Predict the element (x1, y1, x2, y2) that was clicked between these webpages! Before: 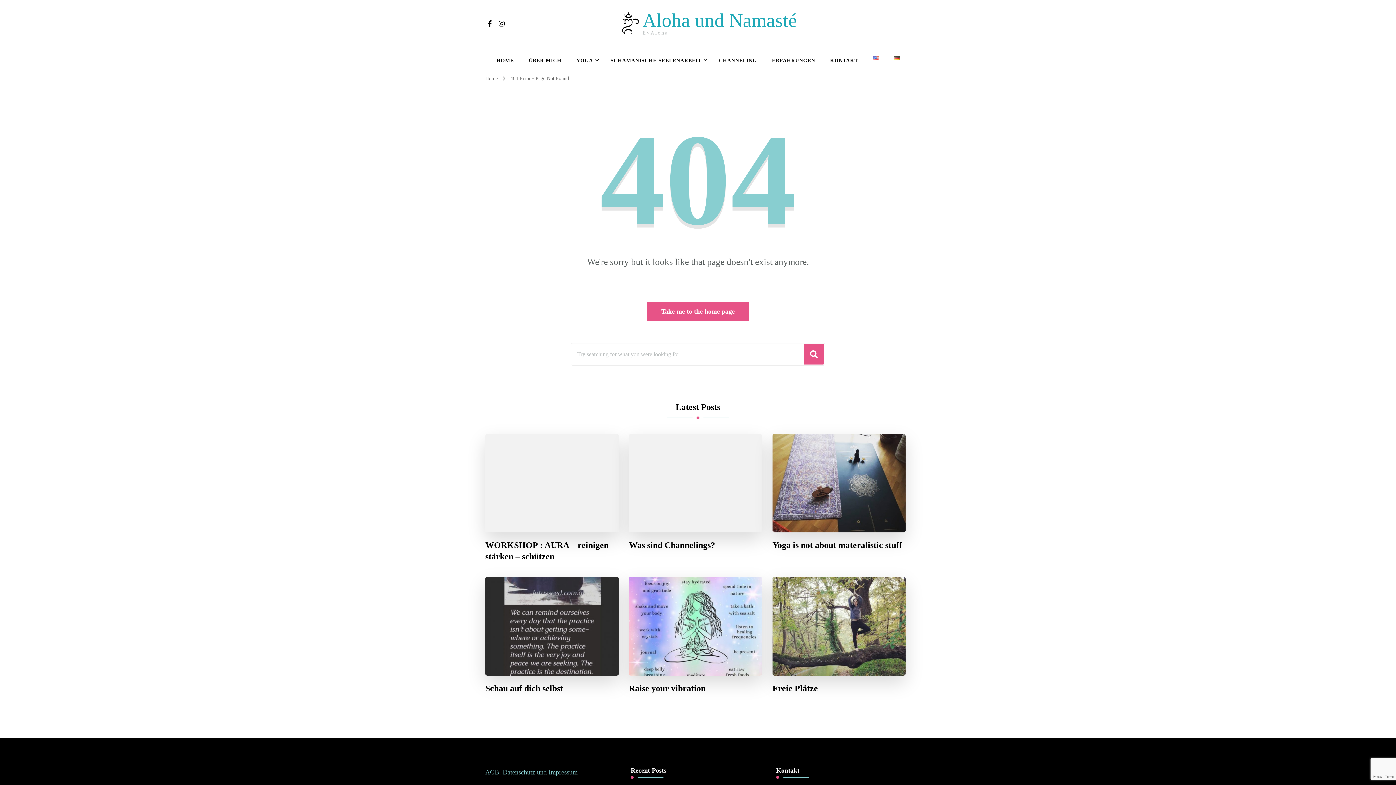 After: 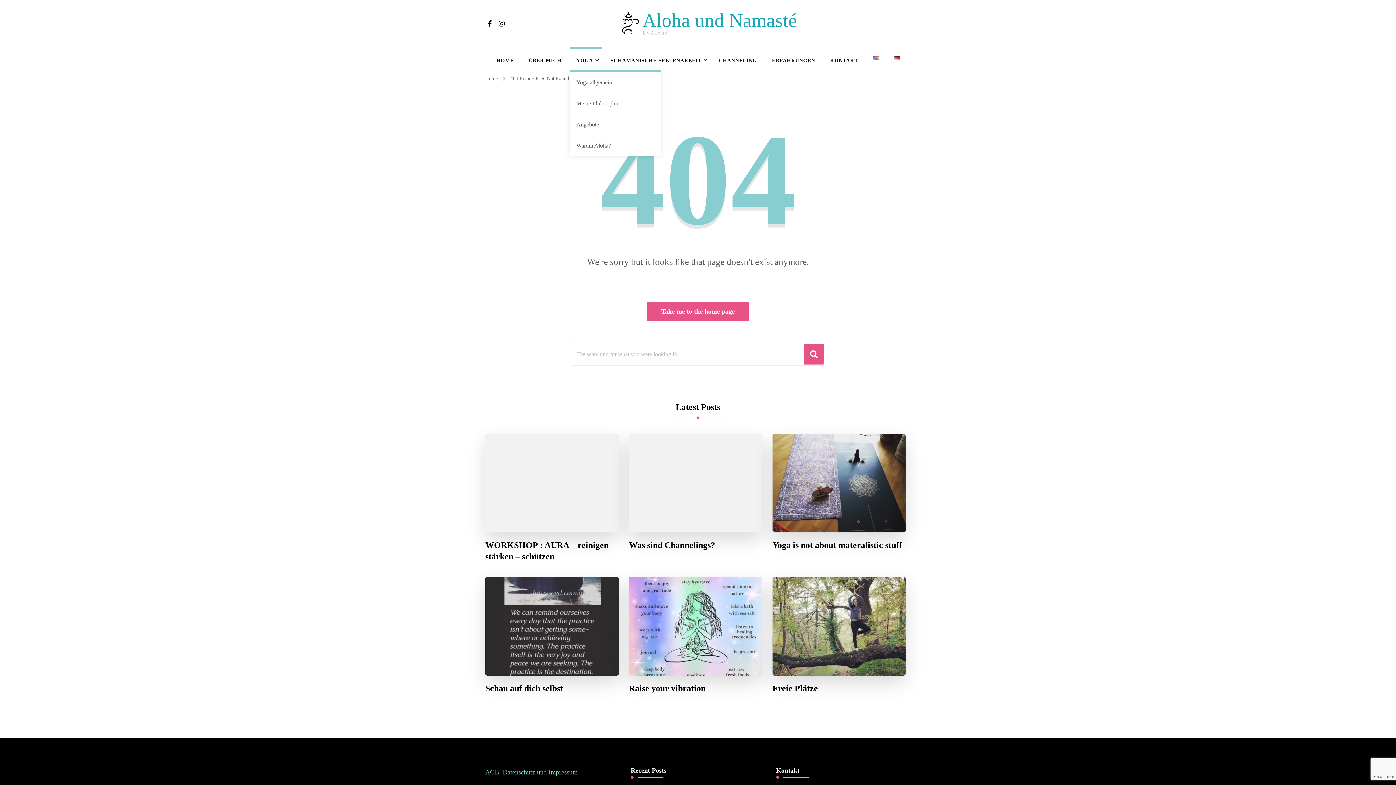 Action: label: YOGA bbox: (570, 49, 602, 72)